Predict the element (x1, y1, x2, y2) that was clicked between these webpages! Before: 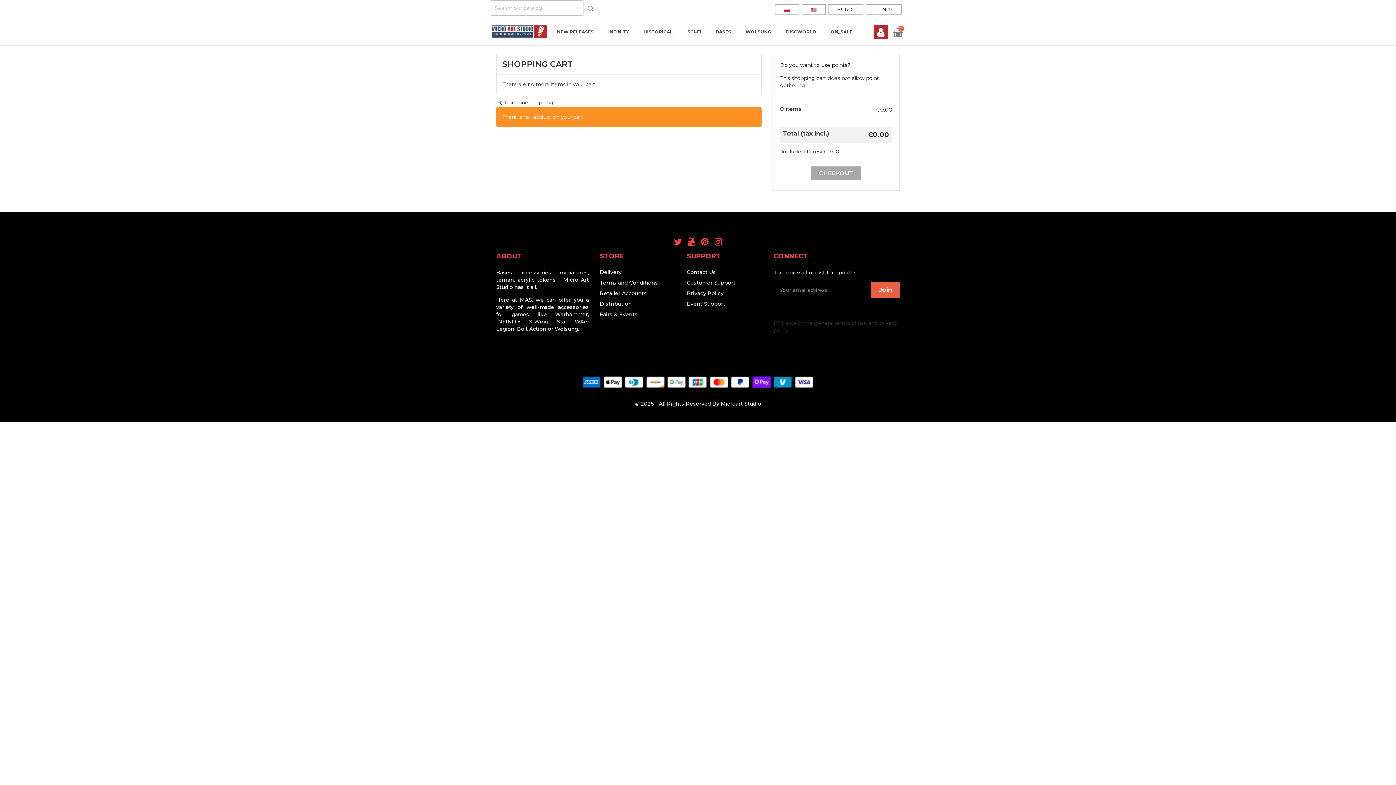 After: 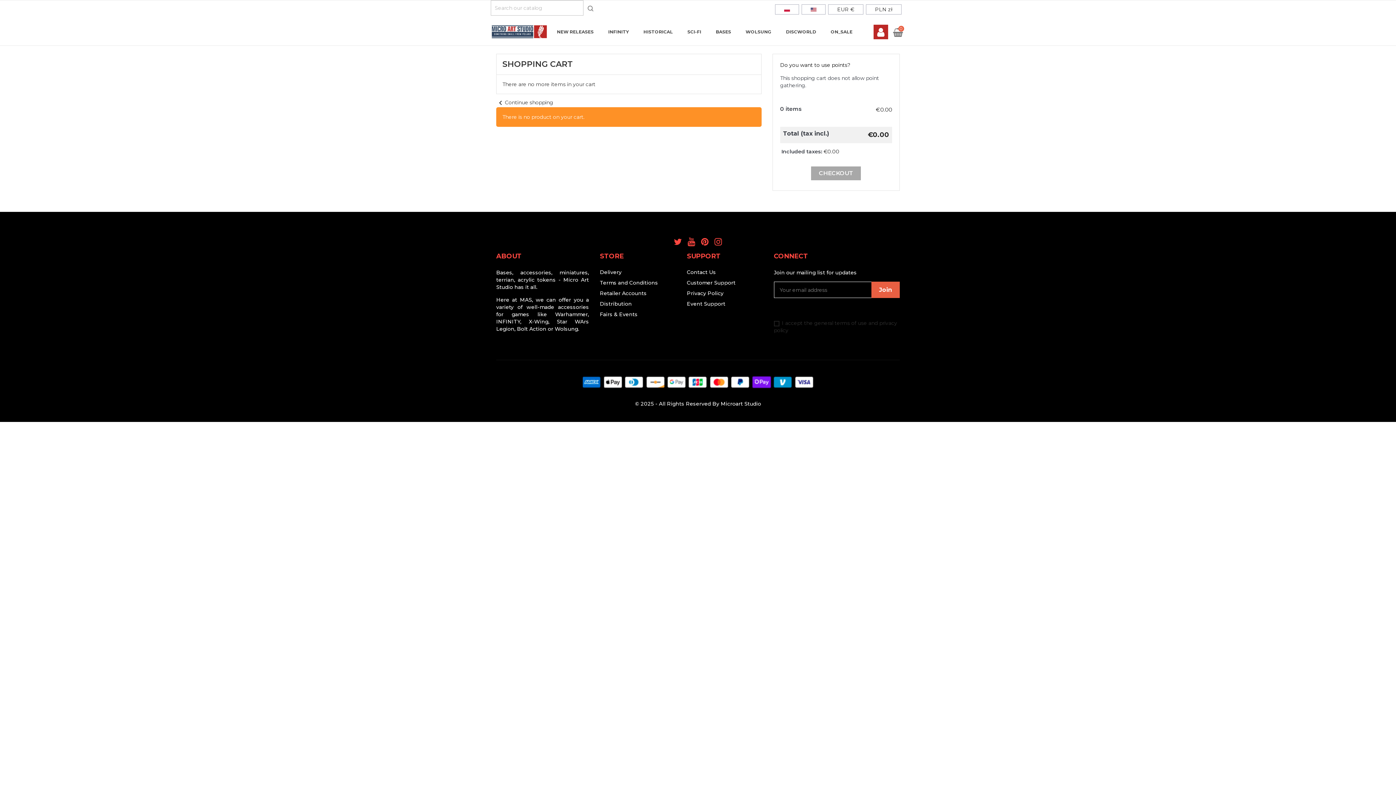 Action: bbox: (687, 240, 695, 246)